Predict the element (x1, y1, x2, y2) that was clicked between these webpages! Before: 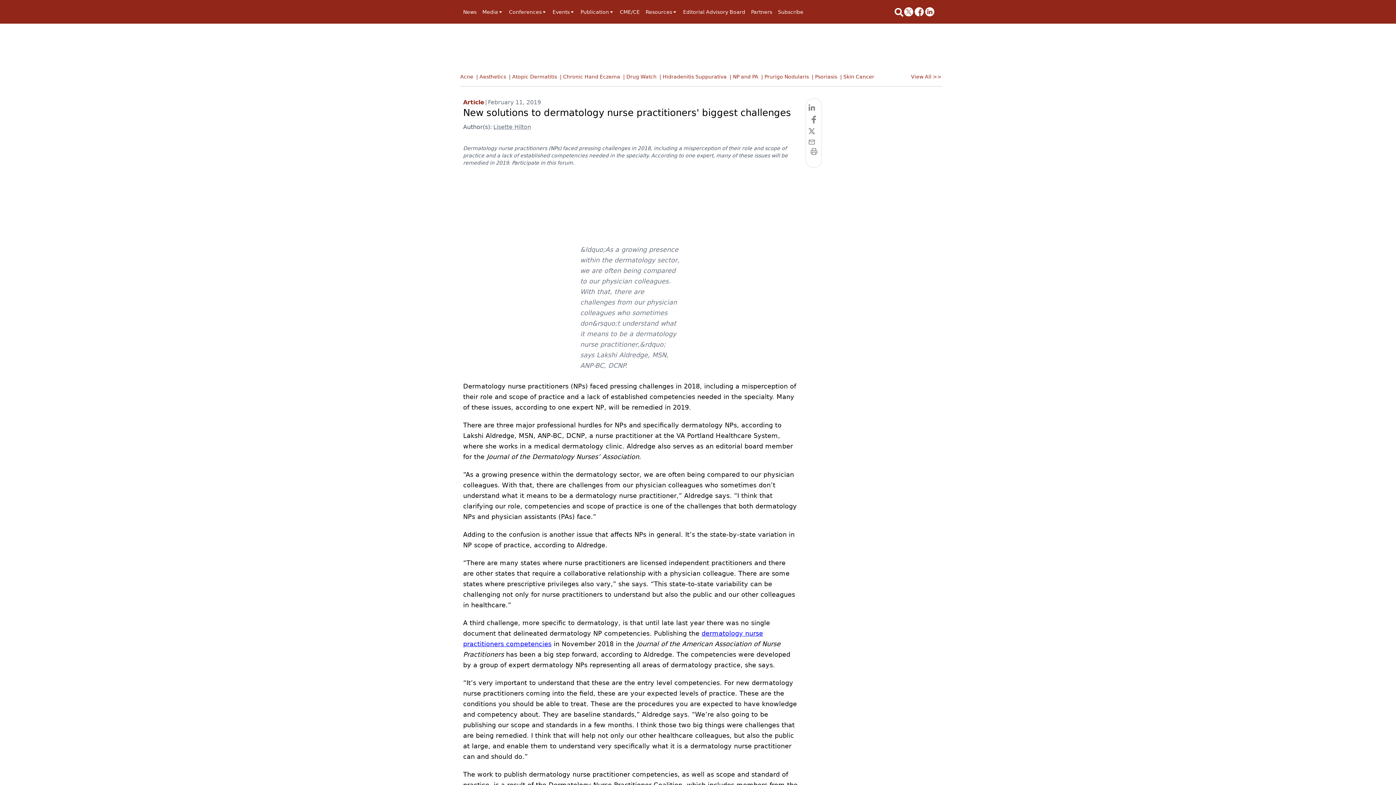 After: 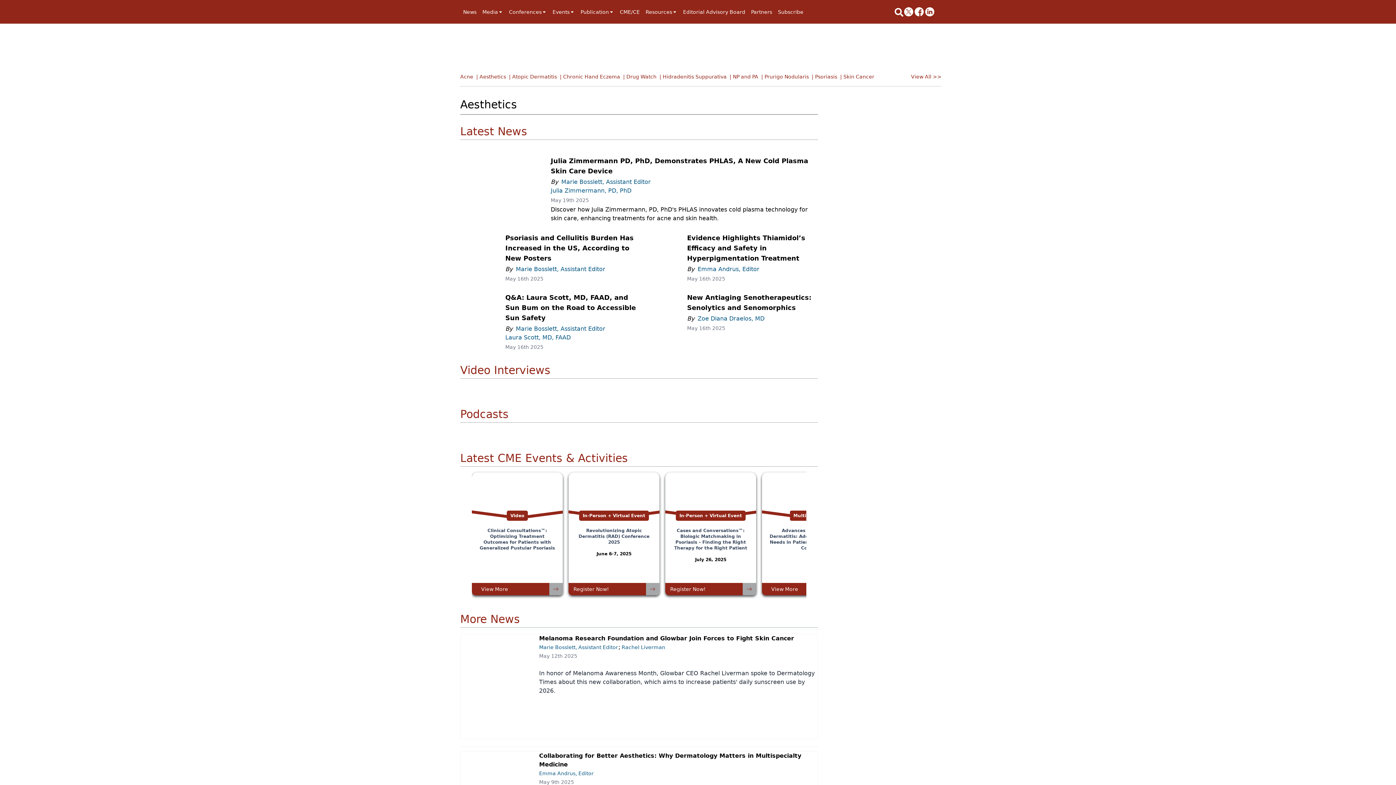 Action: label: | Aesthetics bbox: (476, 73, 509, 84)